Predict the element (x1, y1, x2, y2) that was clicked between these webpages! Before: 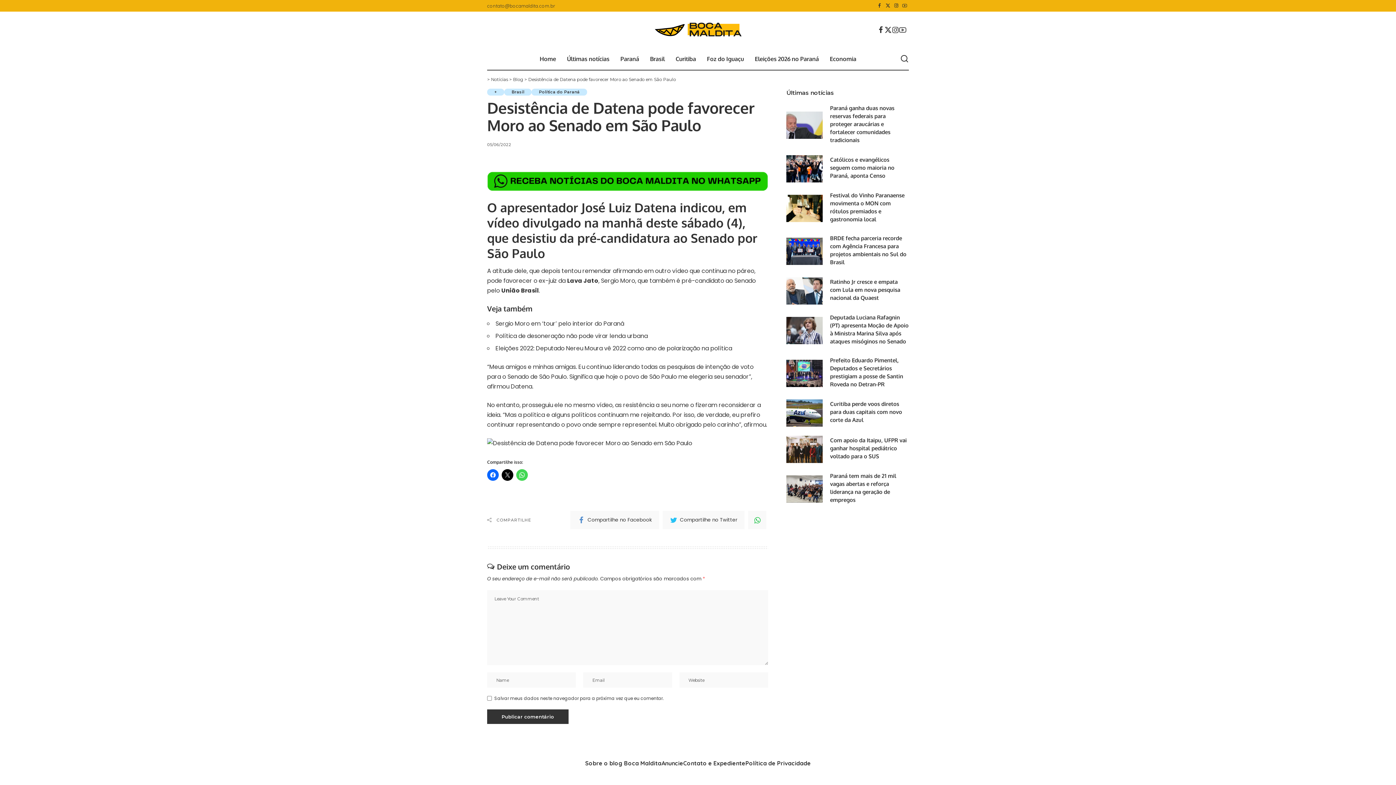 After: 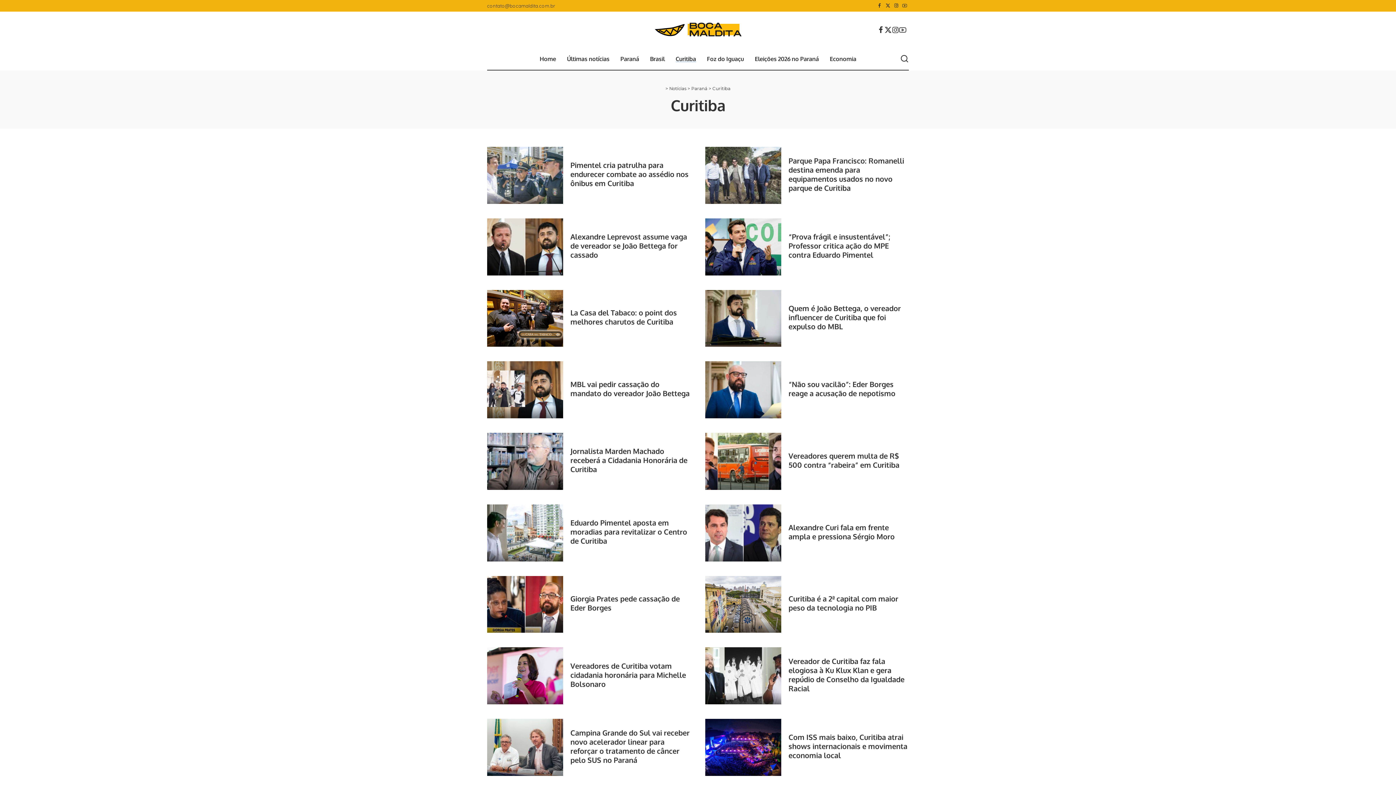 Action: label: Curitiba bbox: (670, 48, 701, 69)